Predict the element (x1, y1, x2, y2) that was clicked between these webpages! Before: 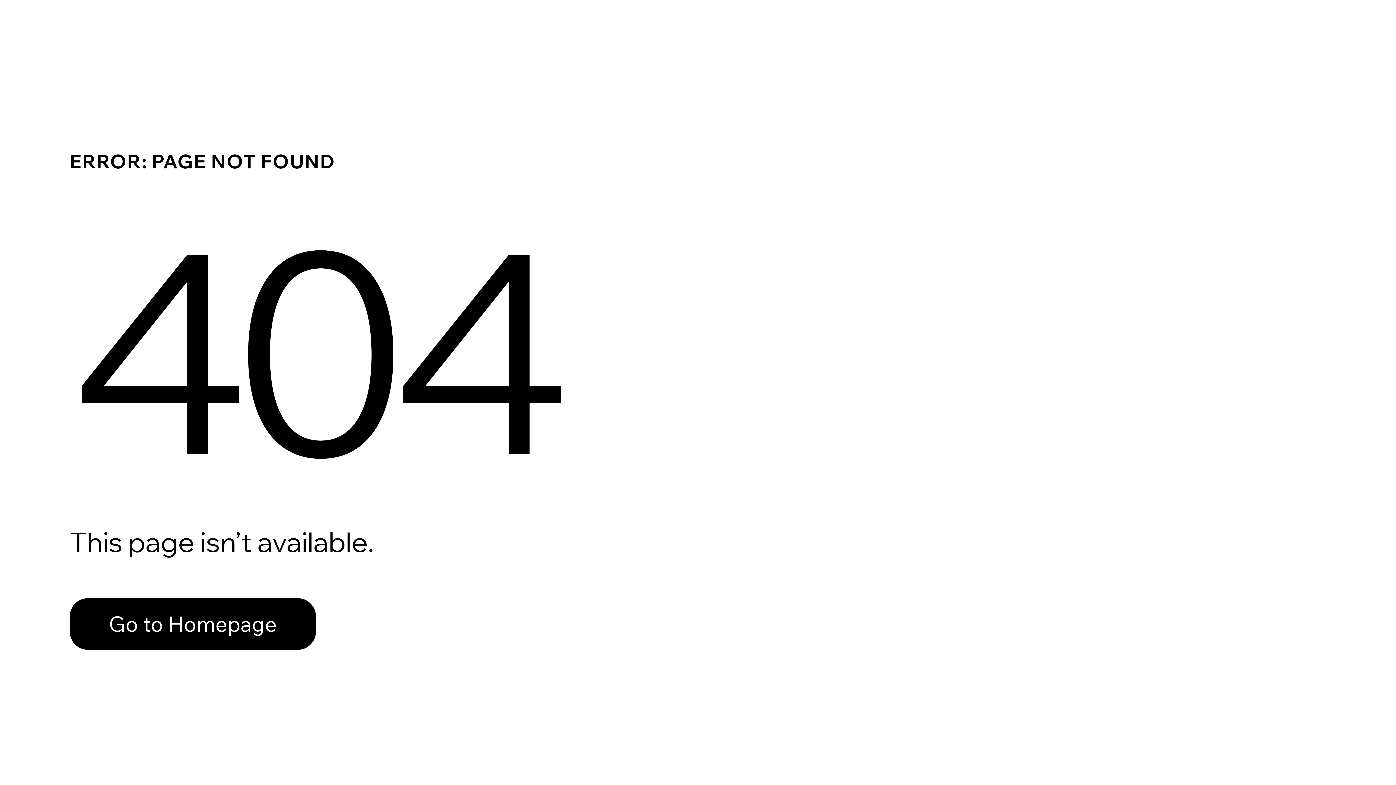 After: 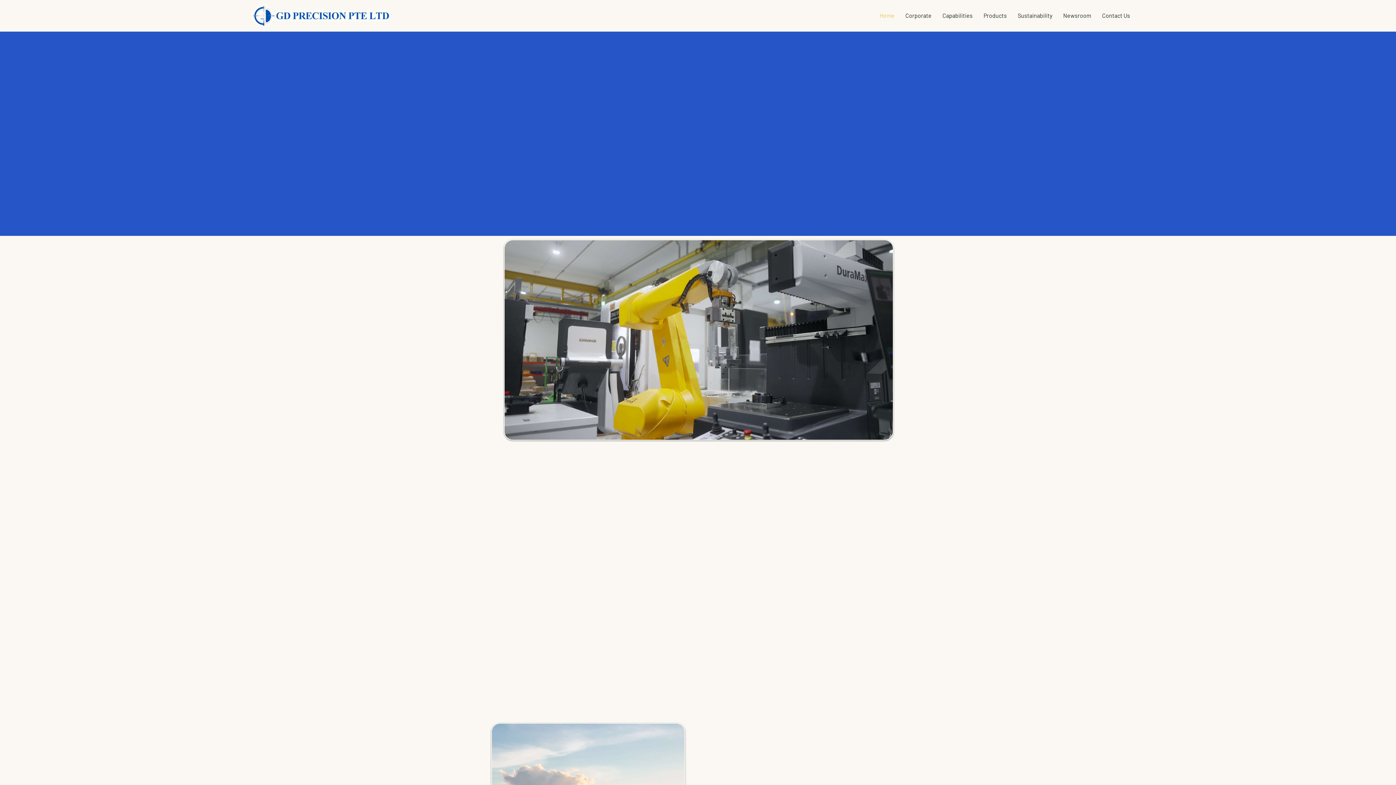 Action: label: Go to Homepage bbox: (69, 582, 768, 659)